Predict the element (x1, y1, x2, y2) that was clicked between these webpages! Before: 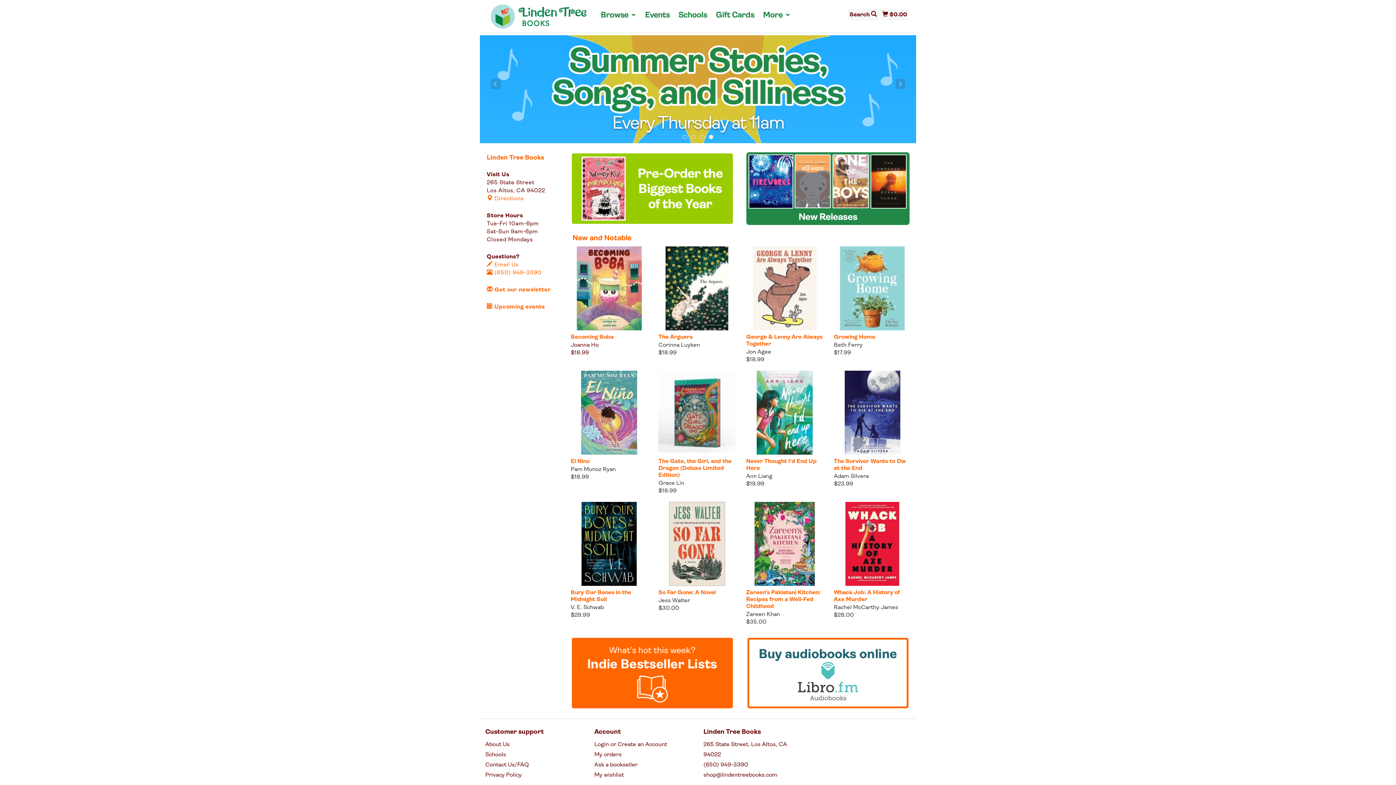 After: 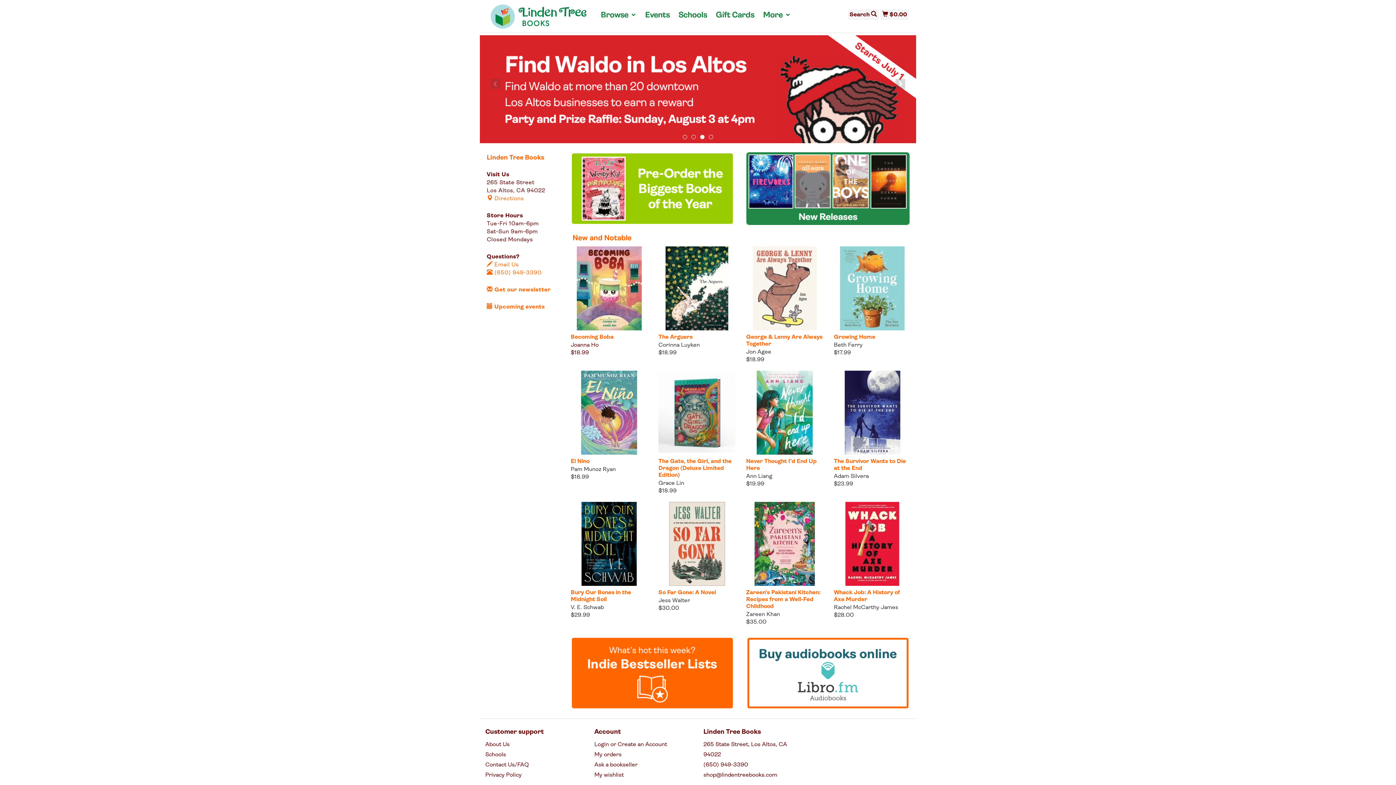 Action: label:  Directions bbox: (486, 195, 524, 201)